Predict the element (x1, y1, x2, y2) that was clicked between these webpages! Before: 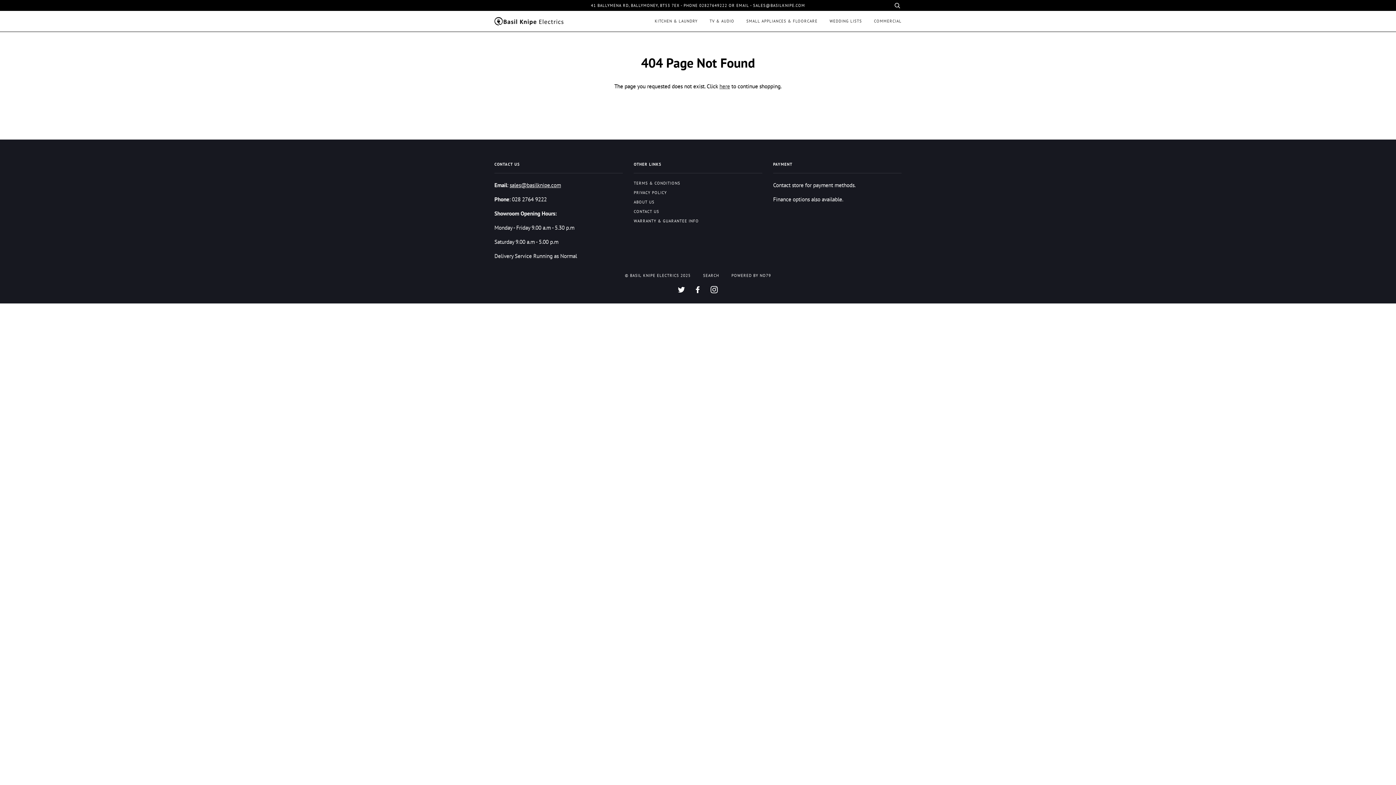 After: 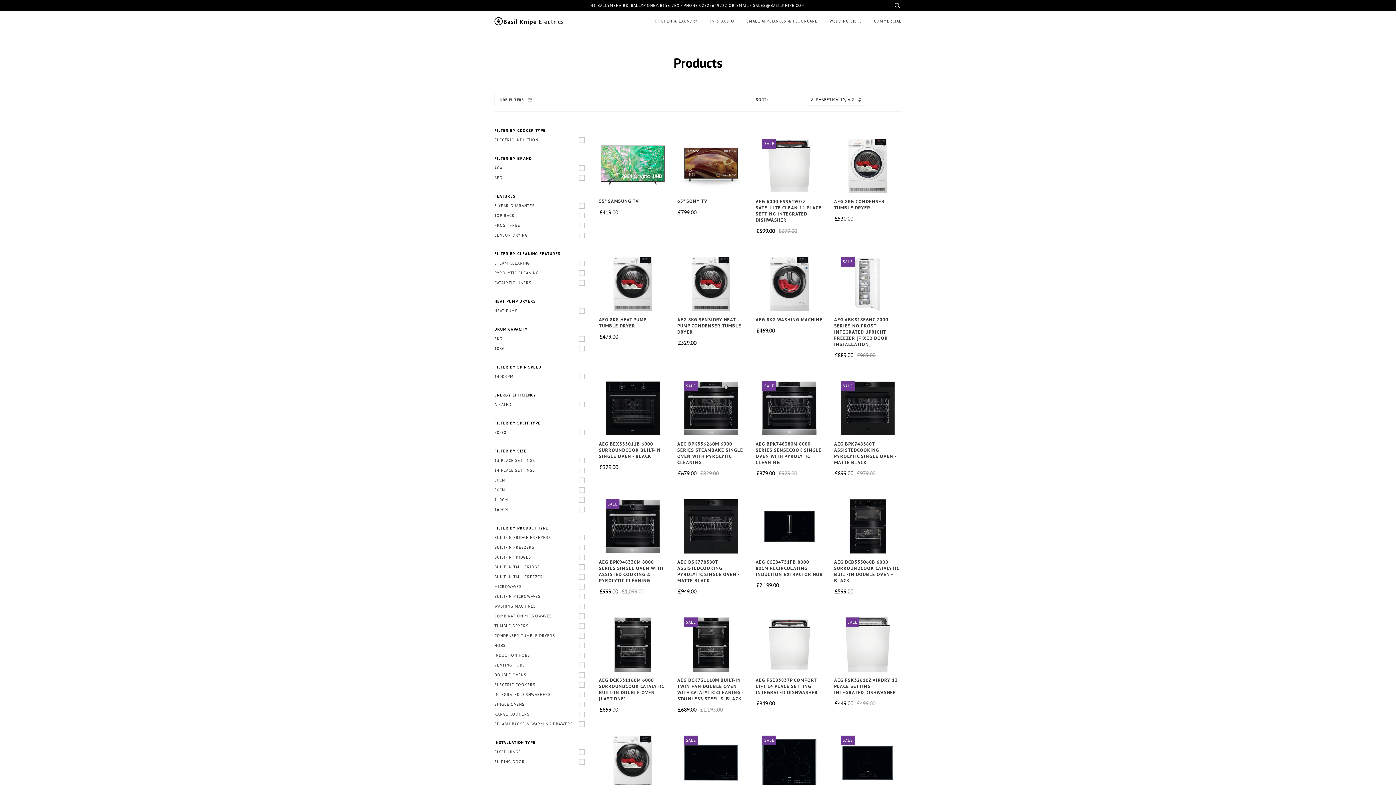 Action: bbox: (719, 82, 730, 89) label: here